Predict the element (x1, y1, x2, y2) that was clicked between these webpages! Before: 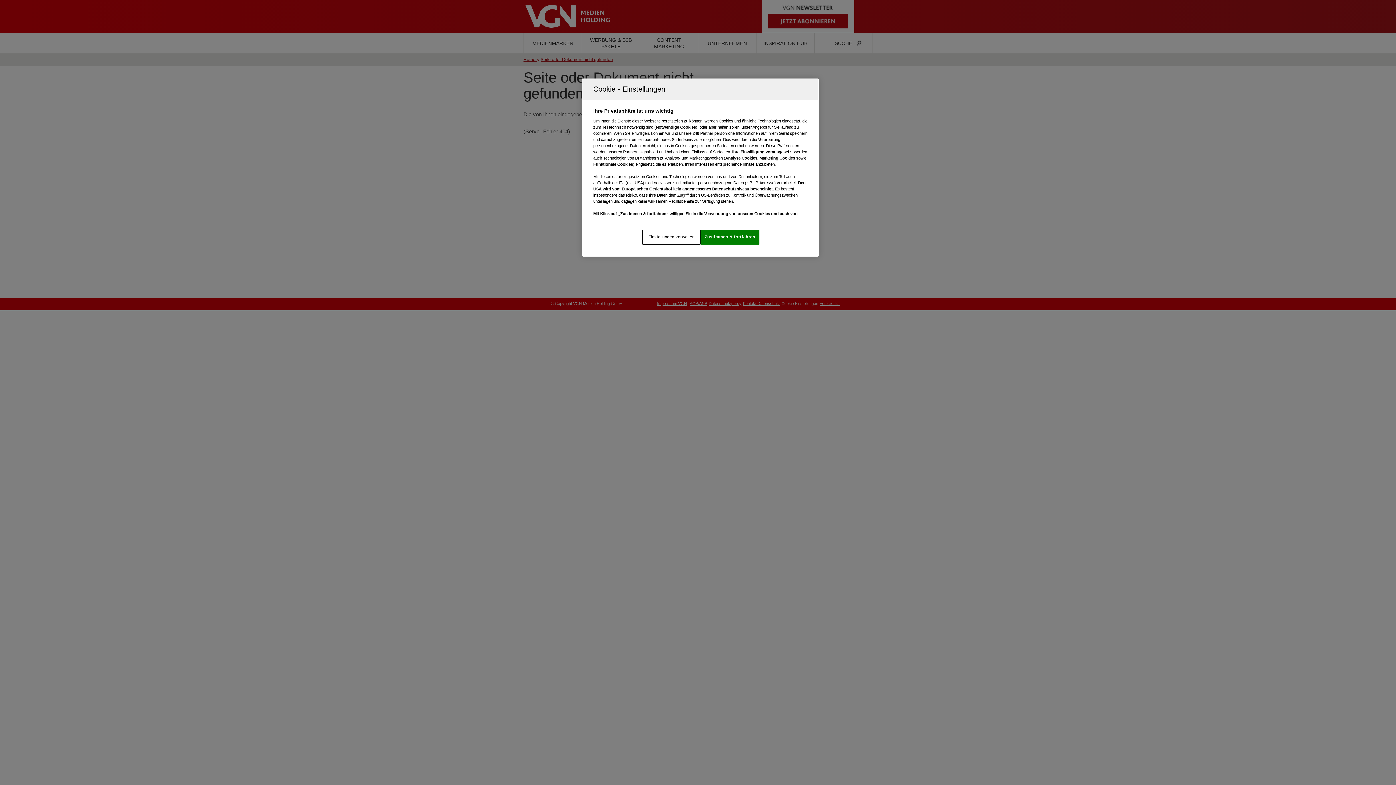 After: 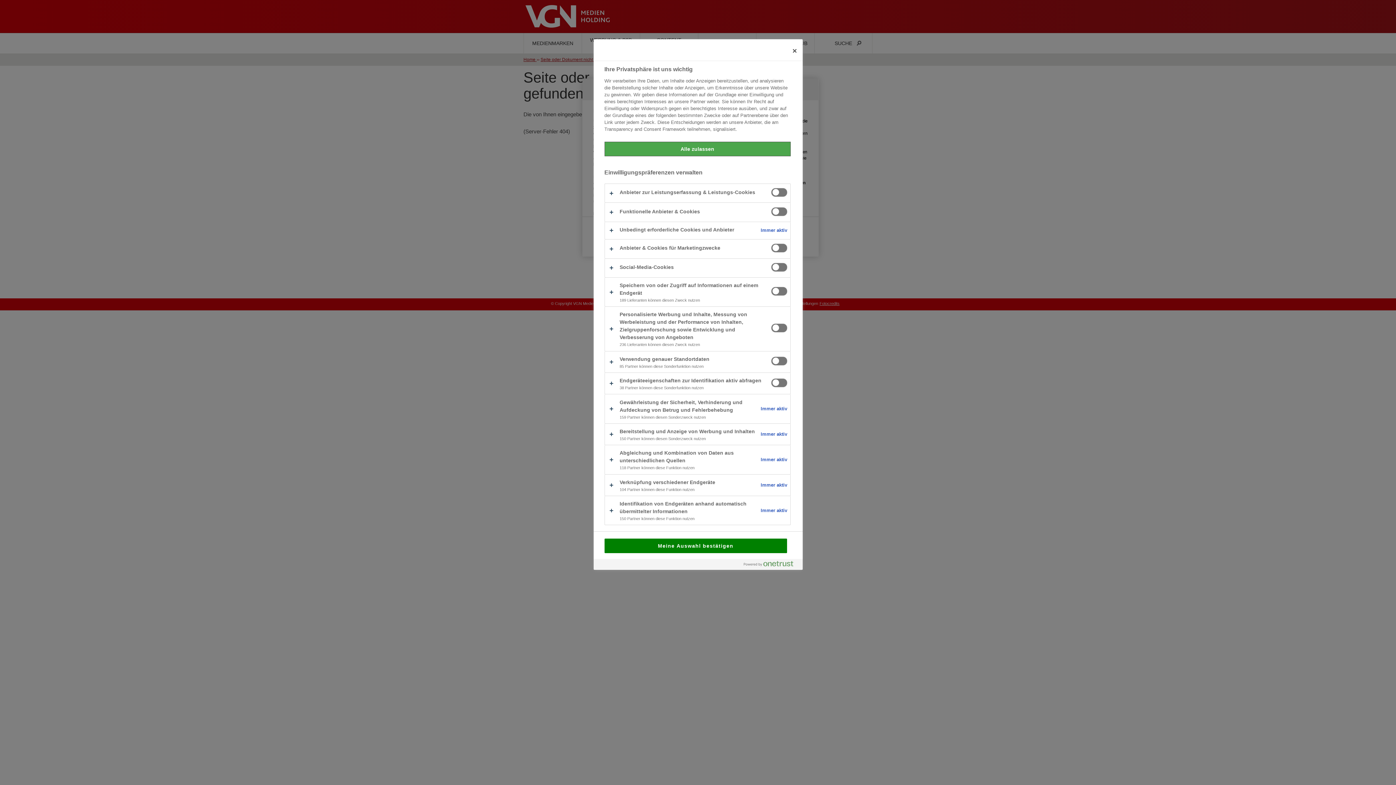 Action: bbox: (642, 229, 700, 244) label: Einstellungen verwalten